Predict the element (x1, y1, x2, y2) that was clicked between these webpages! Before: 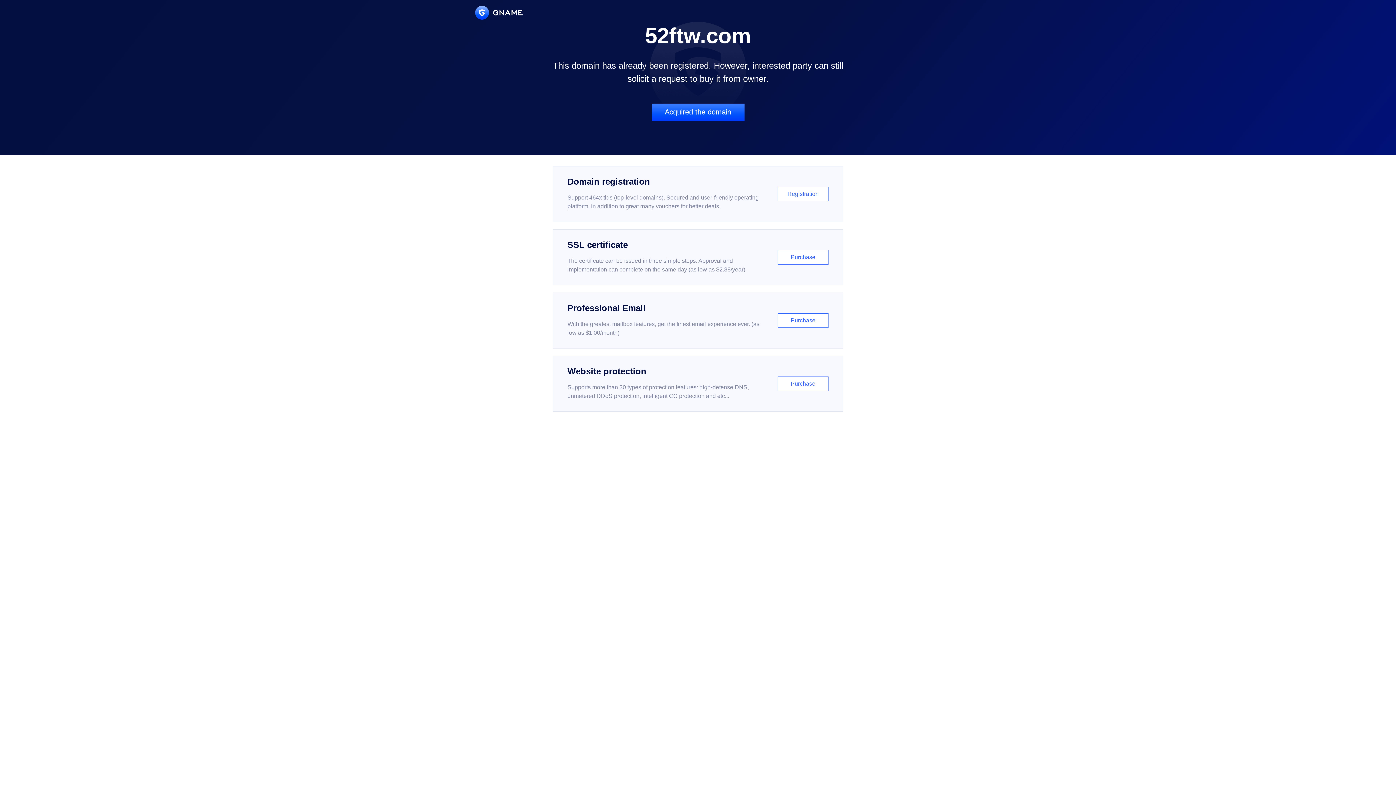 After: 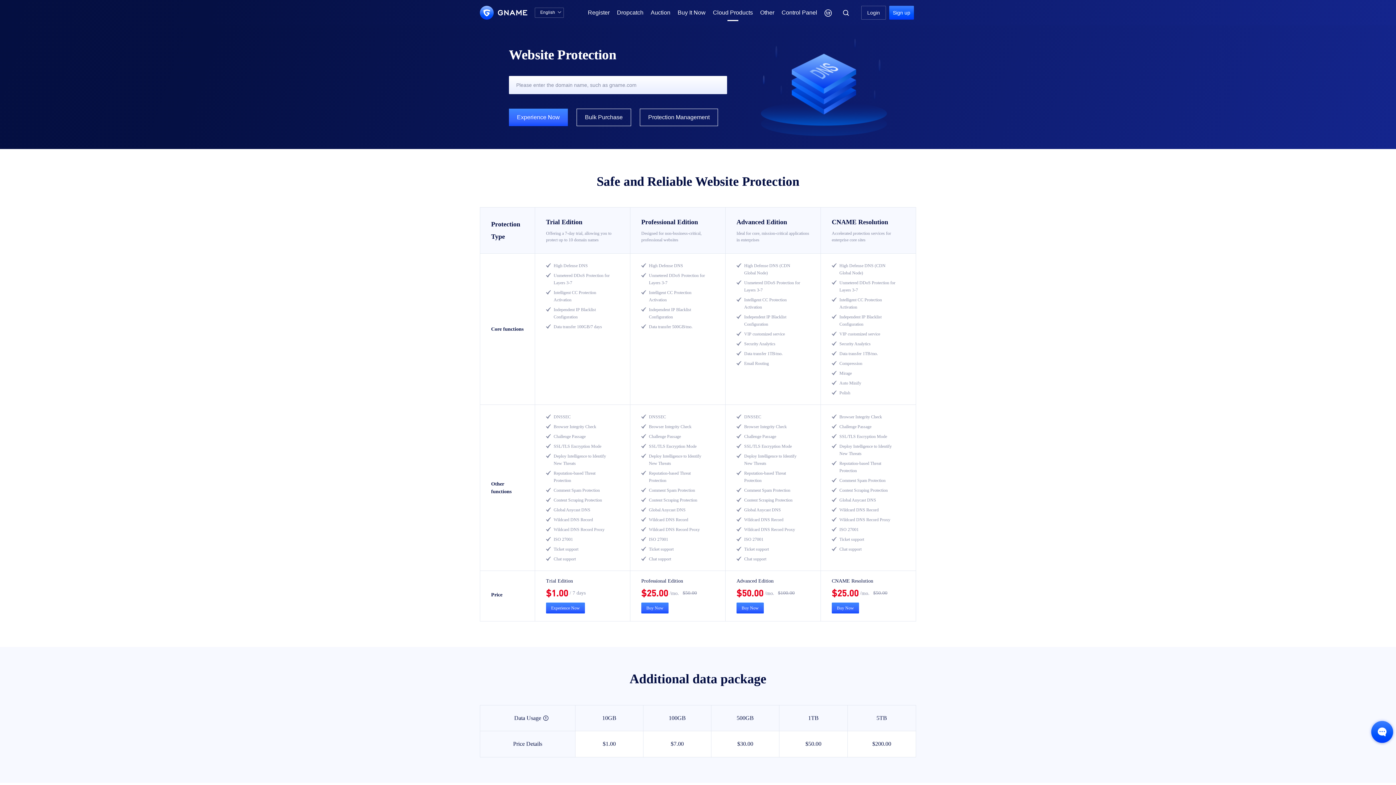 Action: label: Website protection

Supports more than 30 types of protection features: high-defense DNS, unmetered DDoS protection, intelligent CC protection and etc...

Purchase bbox: (552, 356, 843, 412)